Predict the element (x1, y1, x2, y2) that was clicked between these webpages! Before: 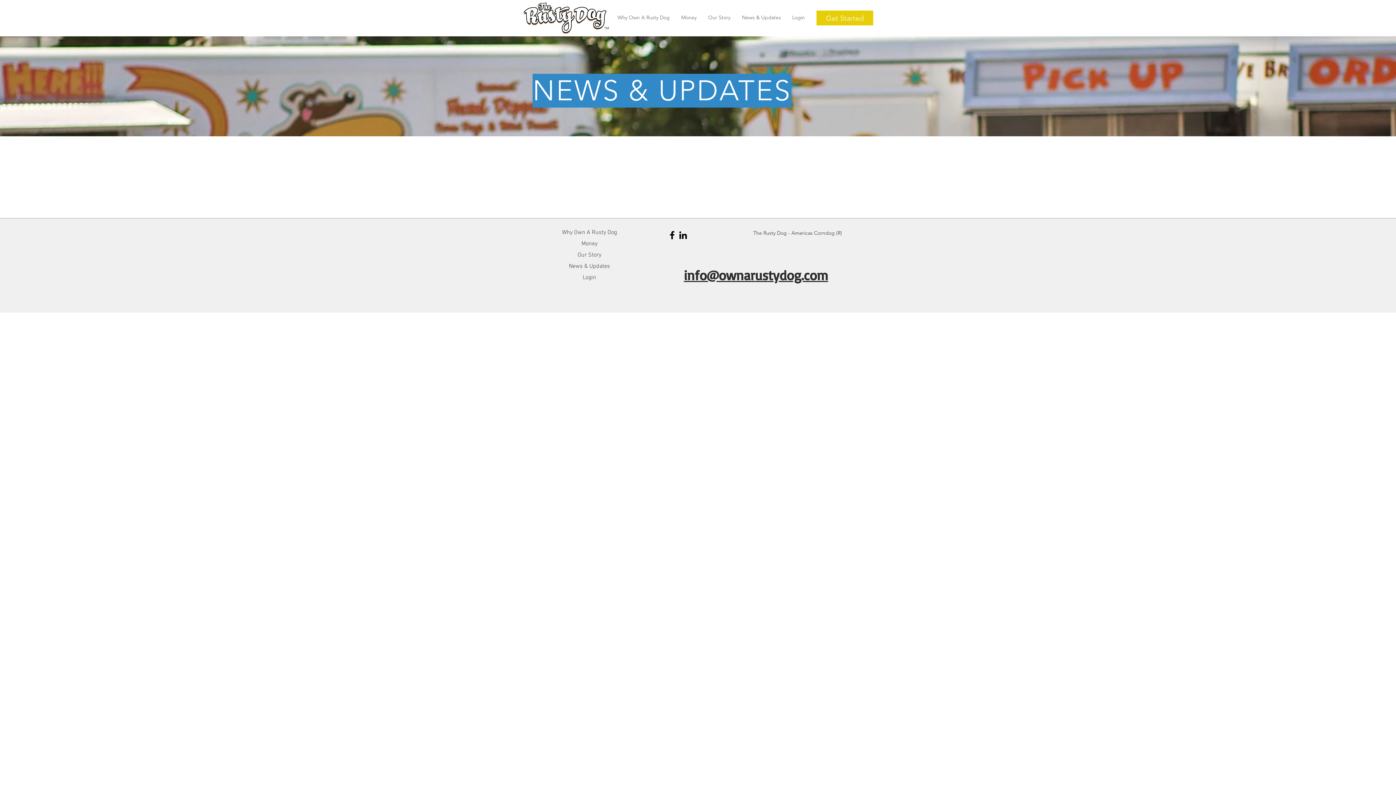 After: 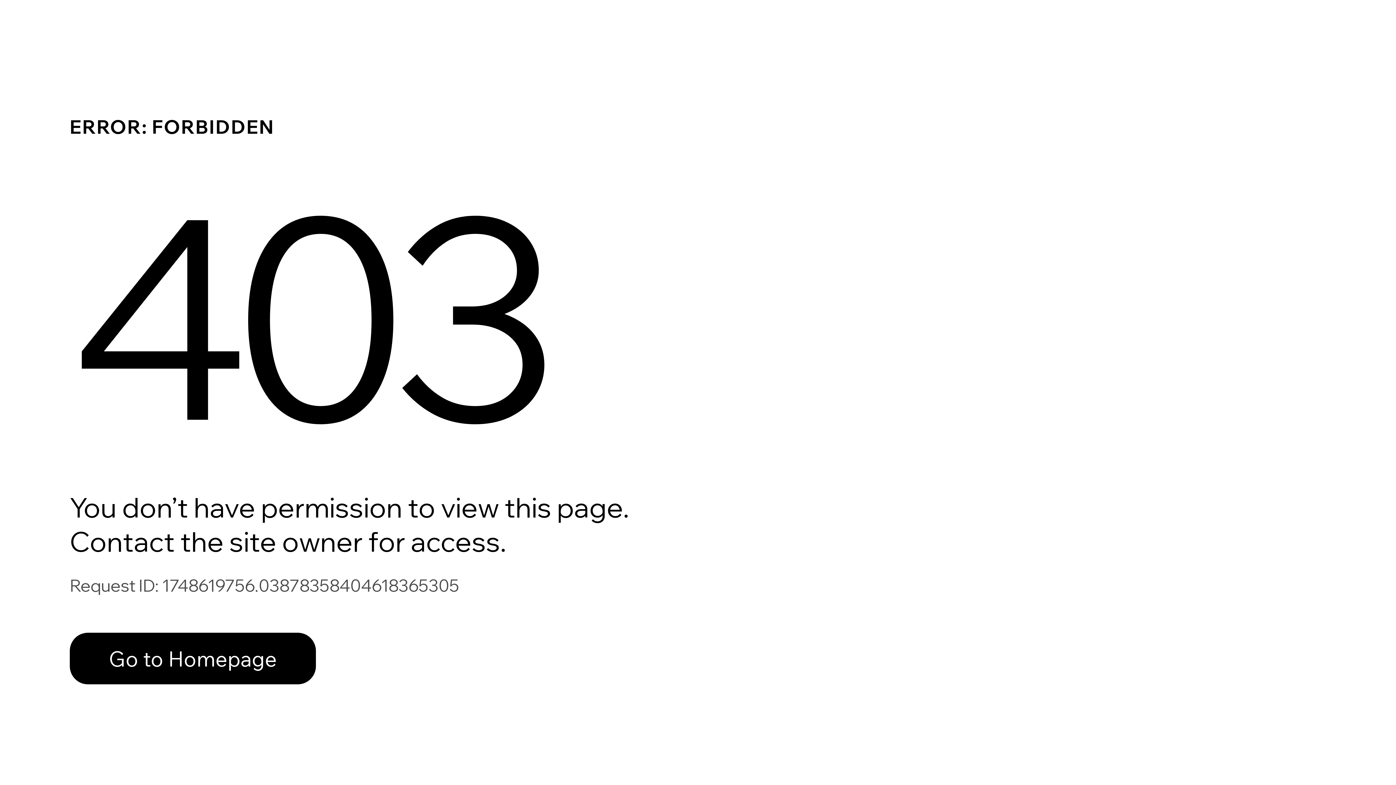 Action: label: Login bbox: (786, 12, 810, 22)